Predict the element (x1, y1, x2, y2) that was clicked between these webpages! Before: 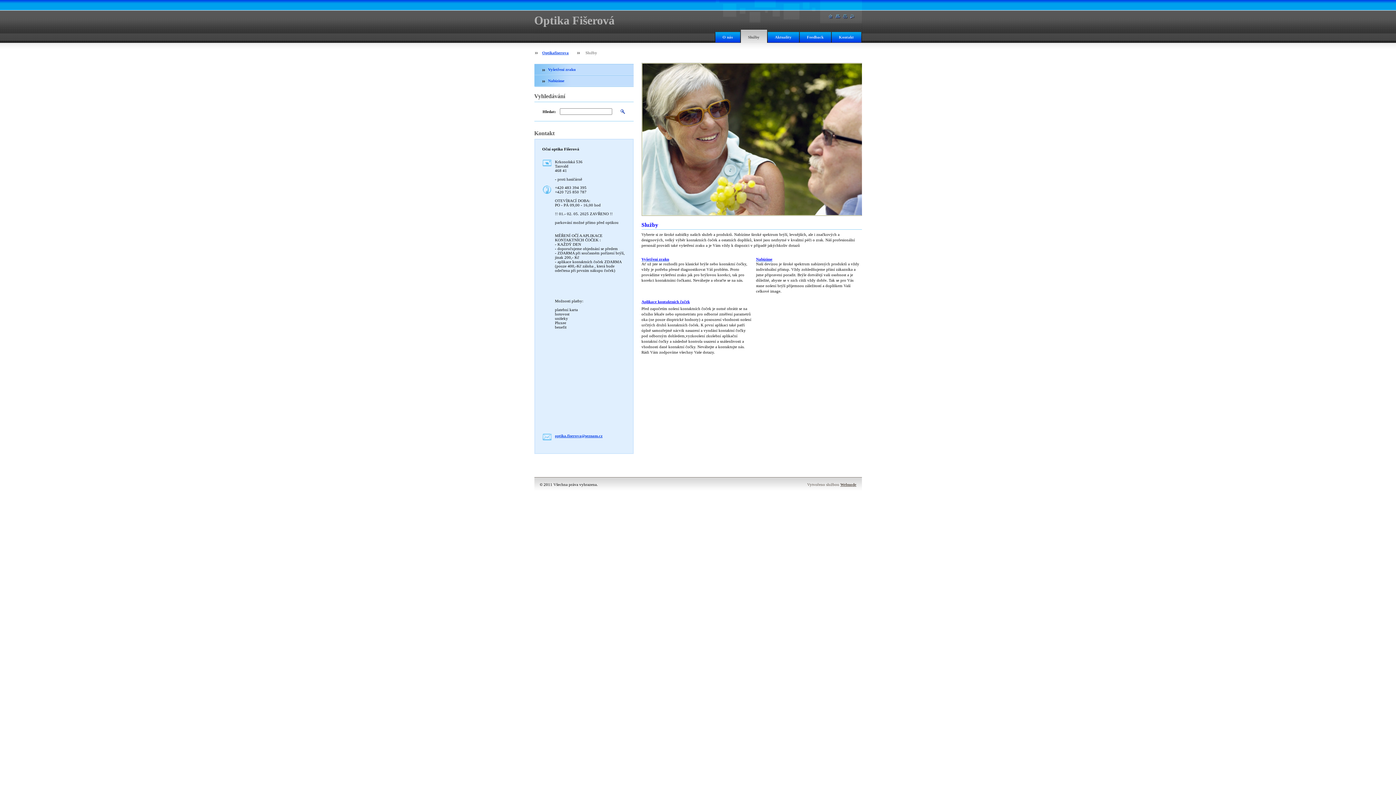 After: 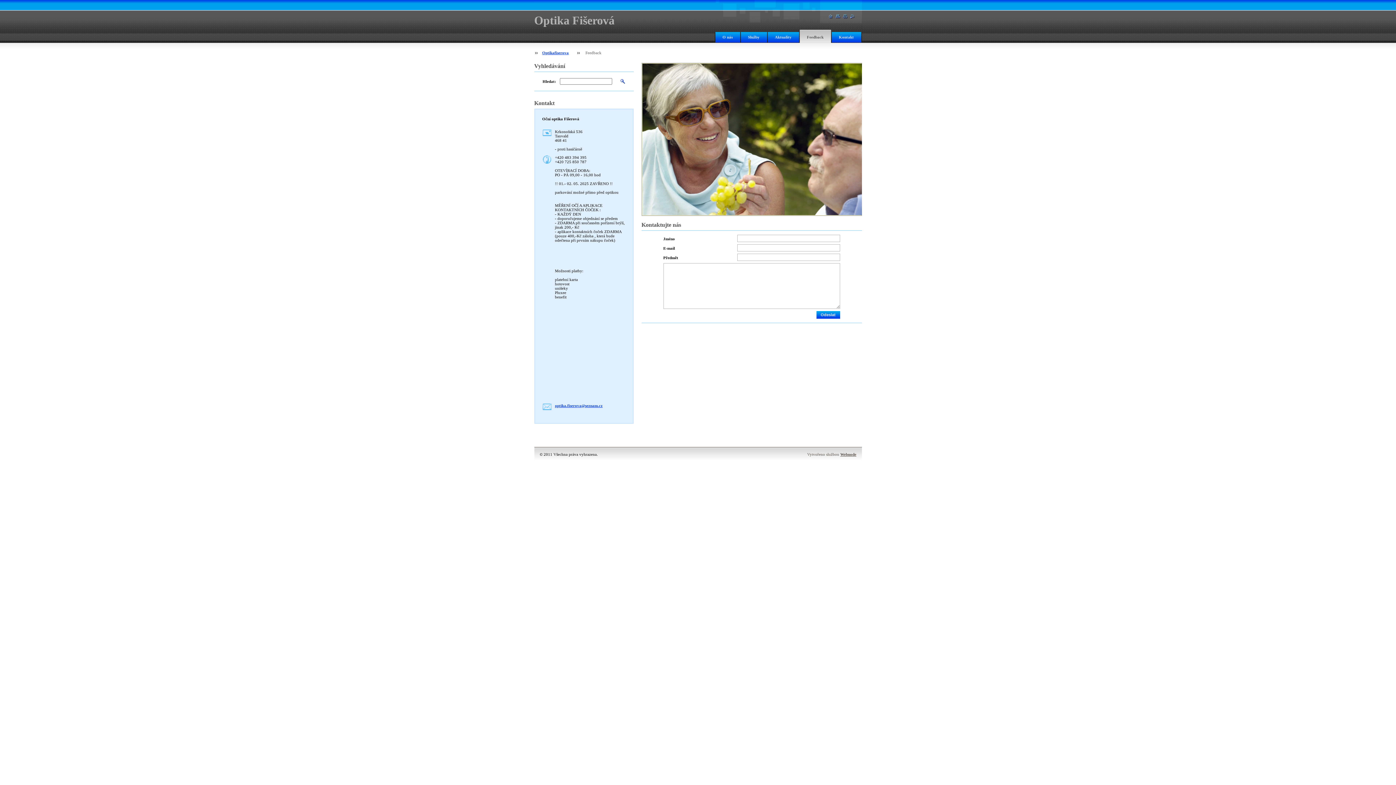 Action: label: Feedback bbox: (799, 29, 831, 42)